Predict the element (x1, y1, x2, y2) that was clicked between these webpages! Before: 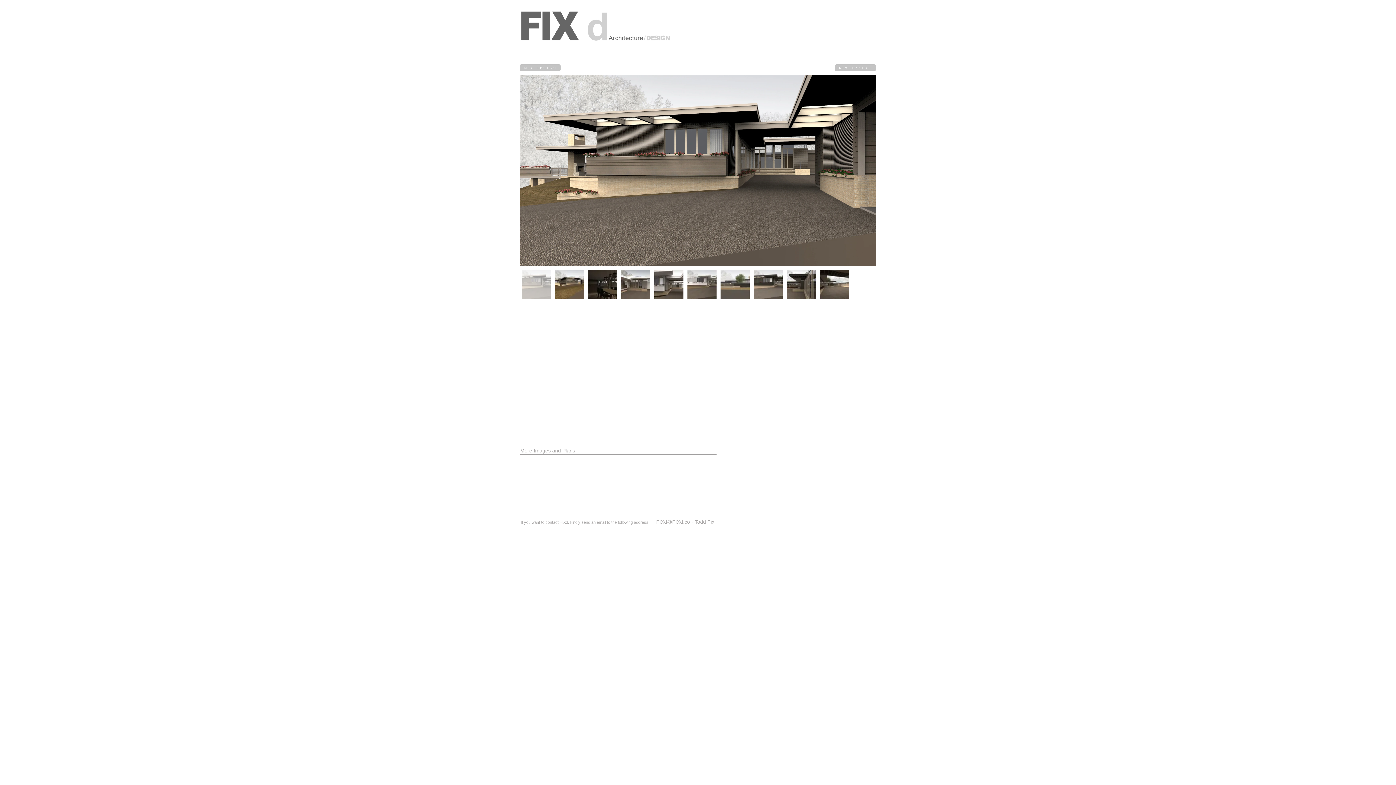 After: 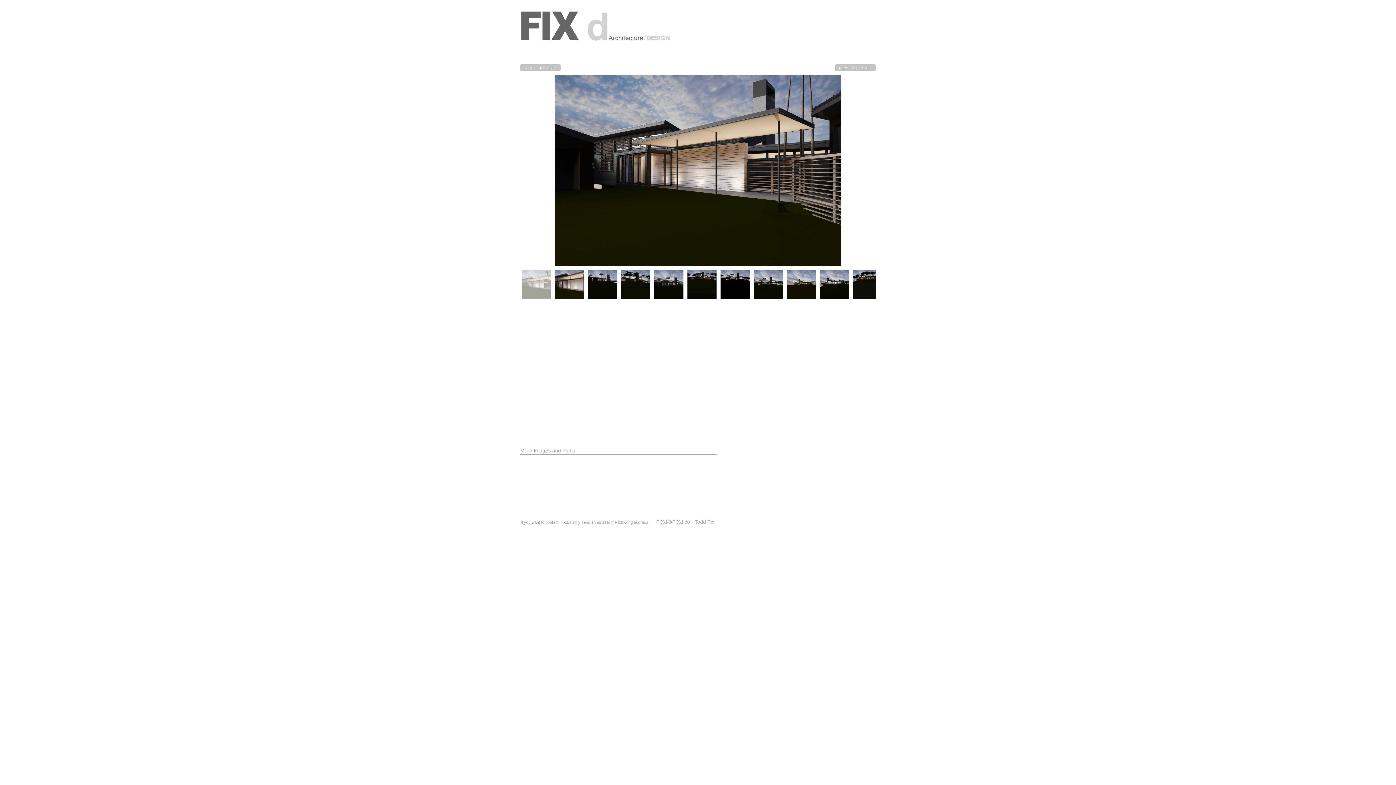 Action: bbox: (835, 64, 876, 71) label: NEXT PROJECT